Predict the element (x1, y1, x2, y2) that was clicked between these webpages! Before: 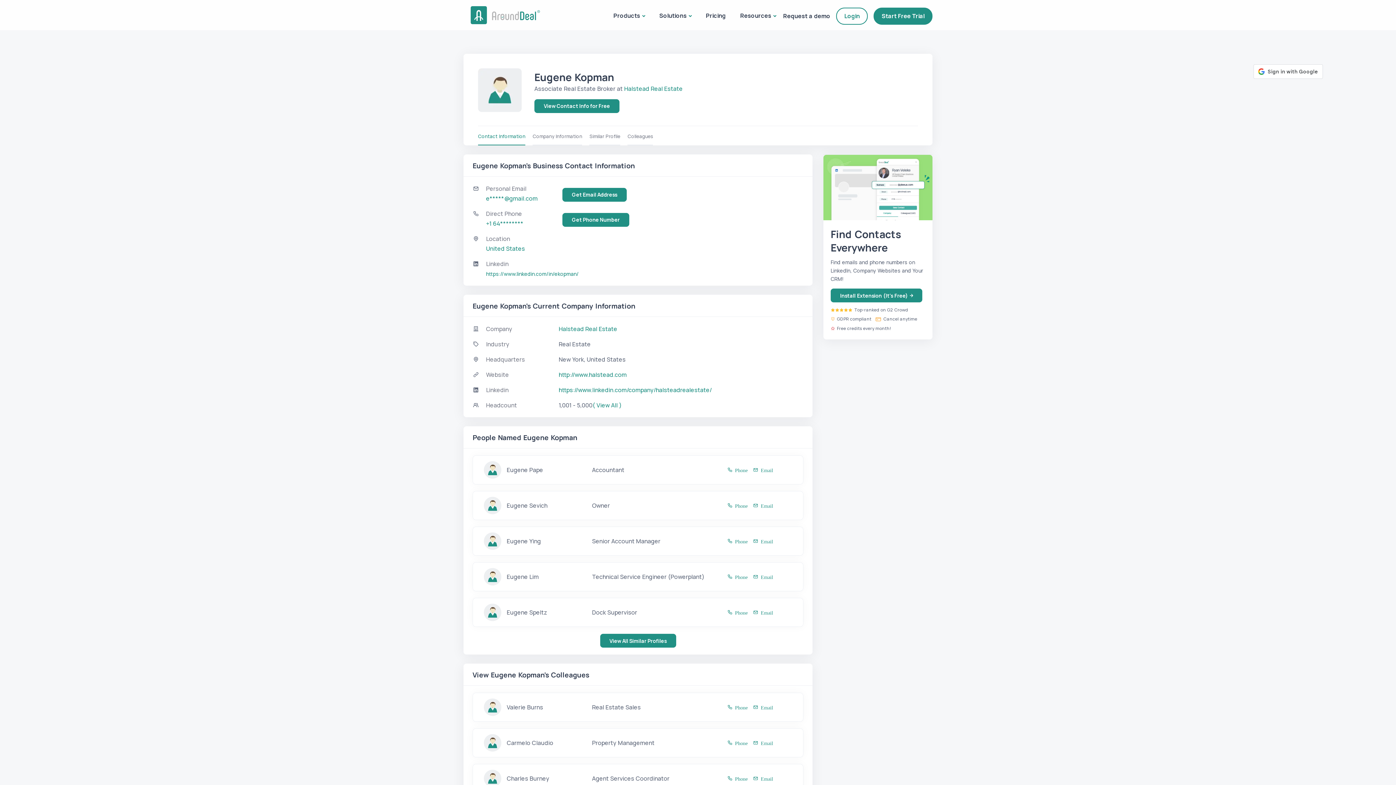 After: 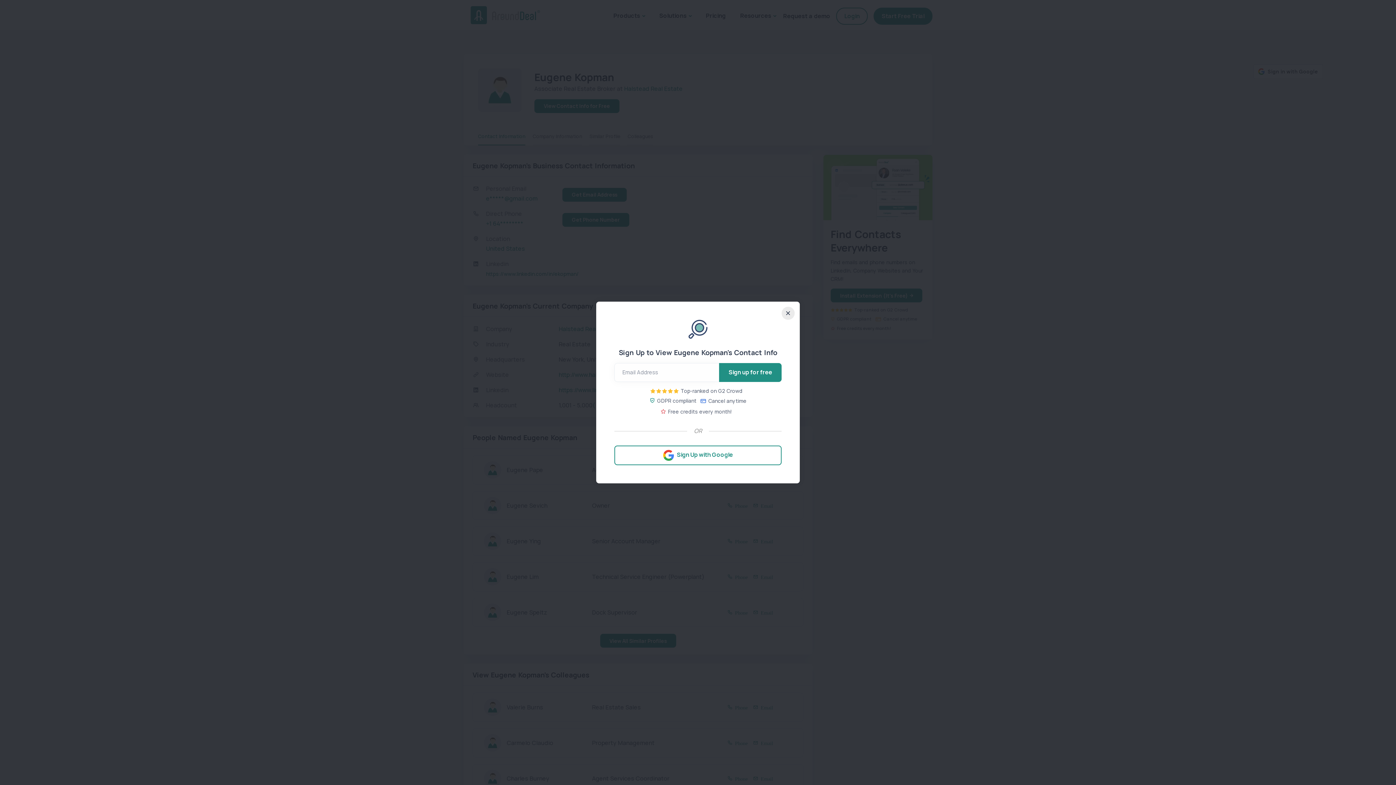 Action: bbox: (558, 370, 626, 380) label: http://www.halstead.com